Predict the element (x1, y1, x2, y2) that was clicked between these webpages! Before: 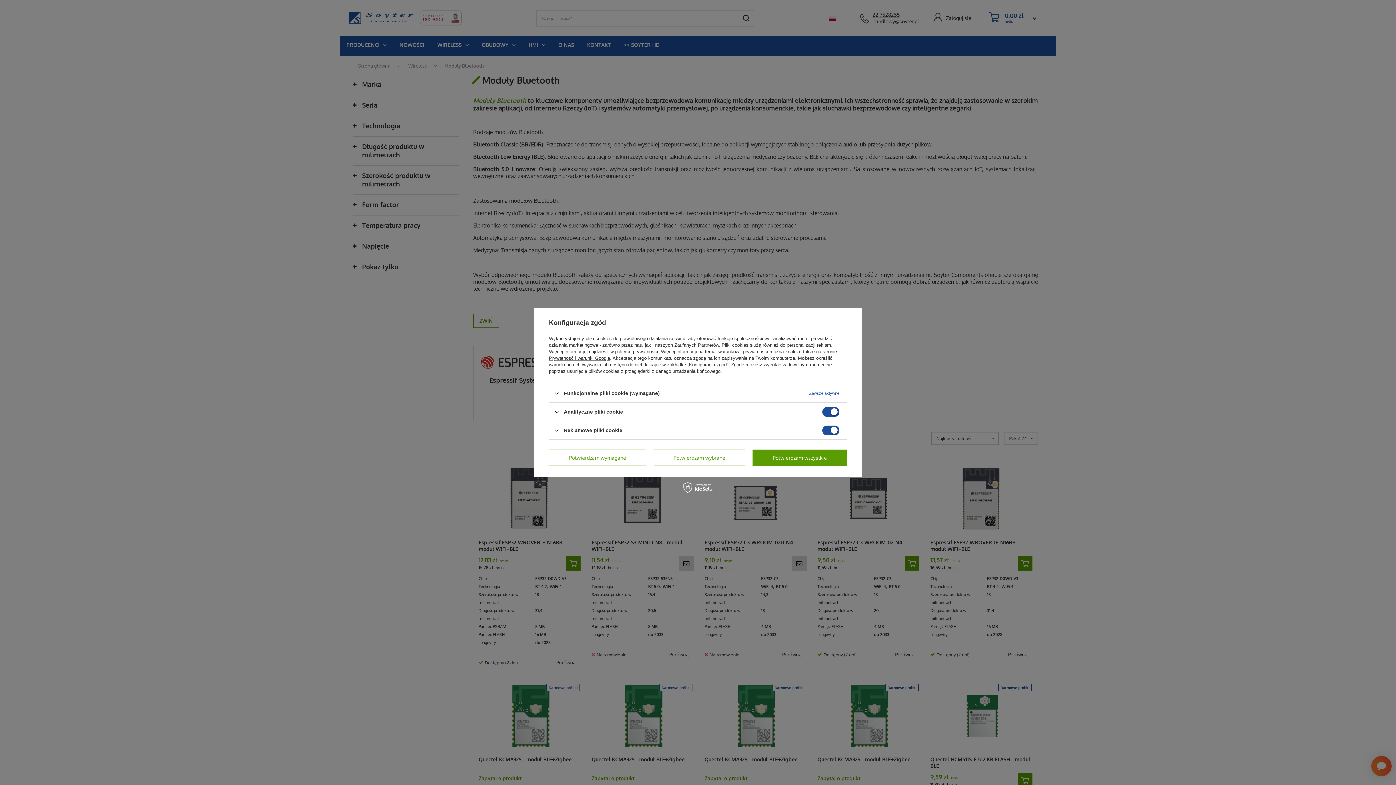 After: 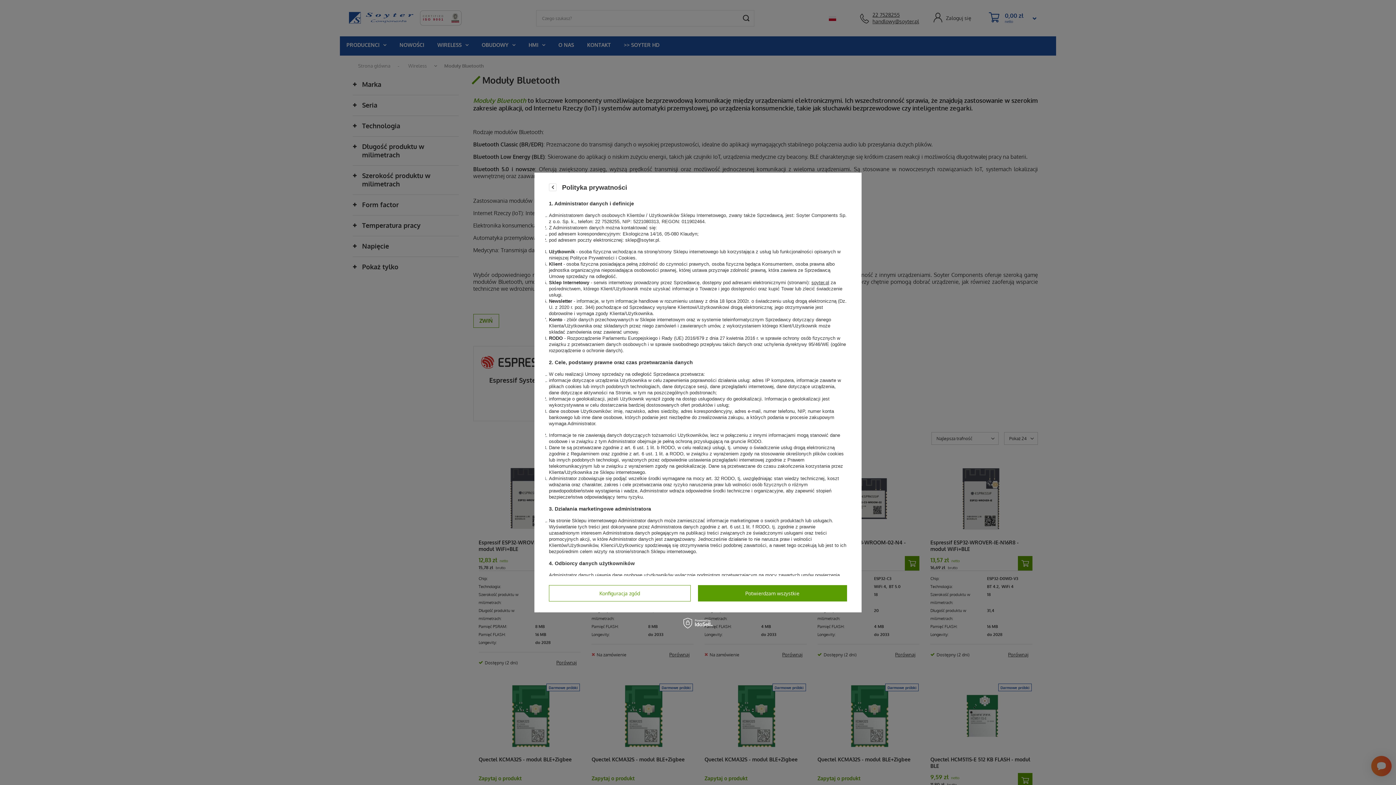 Action: label: polityce prywatności bbox: (615, 349, 658, 354)